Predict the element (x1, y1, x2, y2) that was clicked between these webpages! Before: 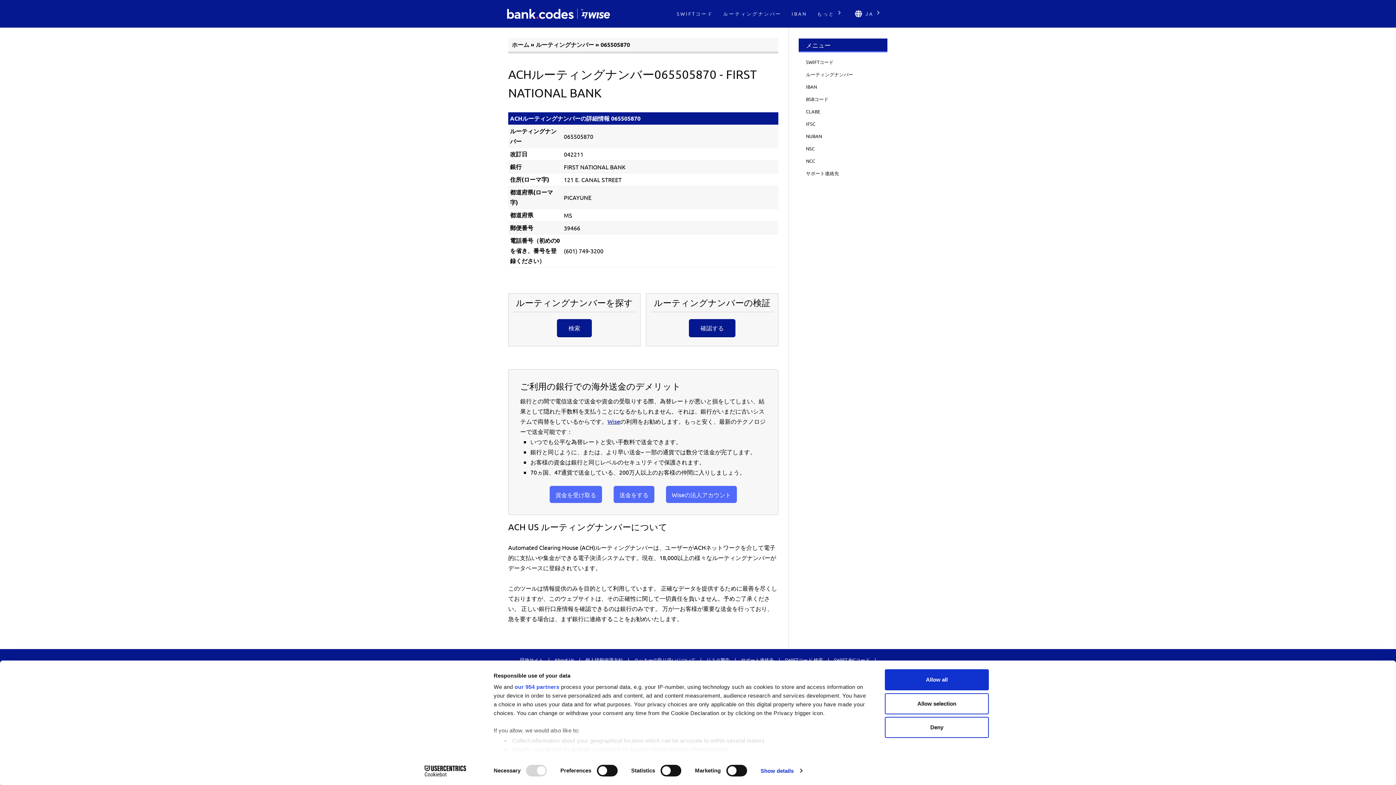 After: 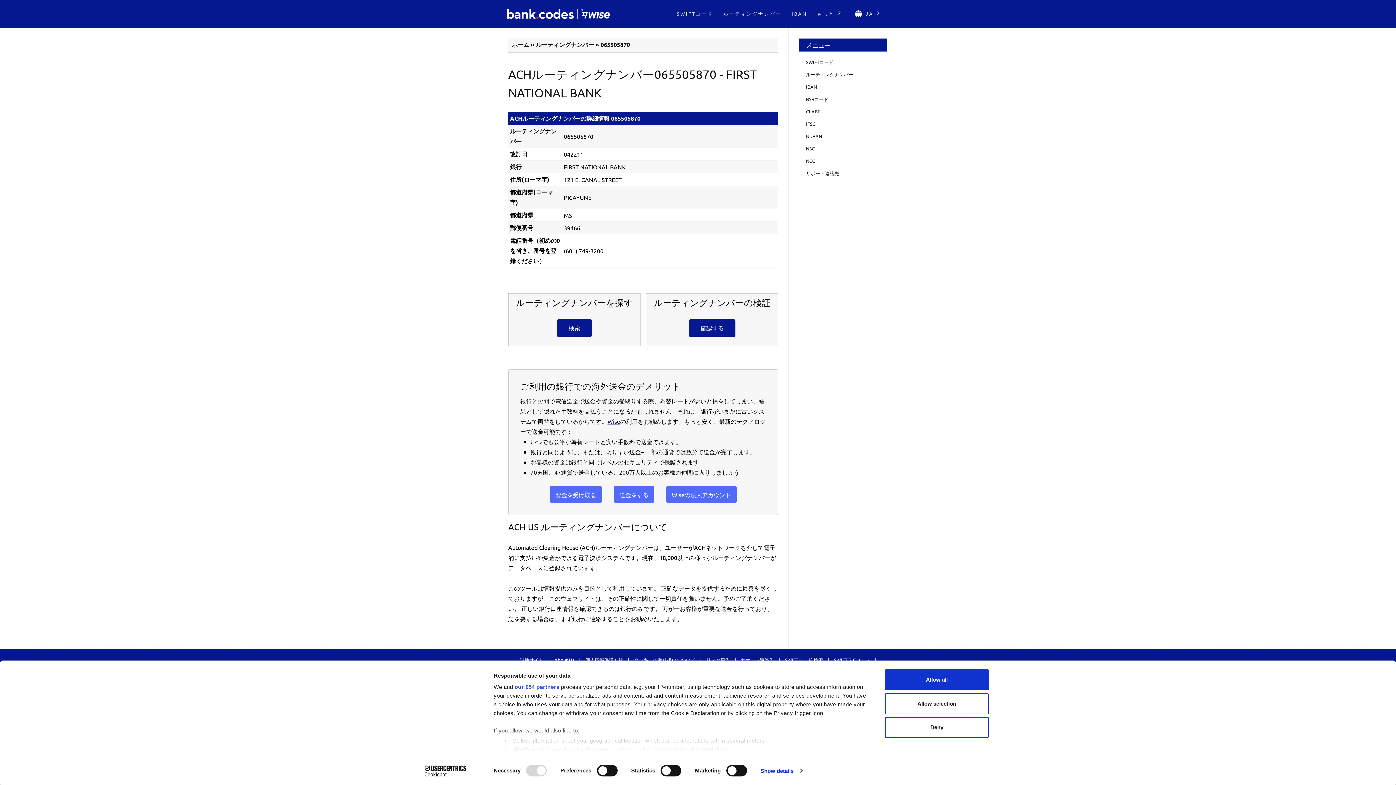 Action: label: Wise bbox: (607, 417, 620, 425)